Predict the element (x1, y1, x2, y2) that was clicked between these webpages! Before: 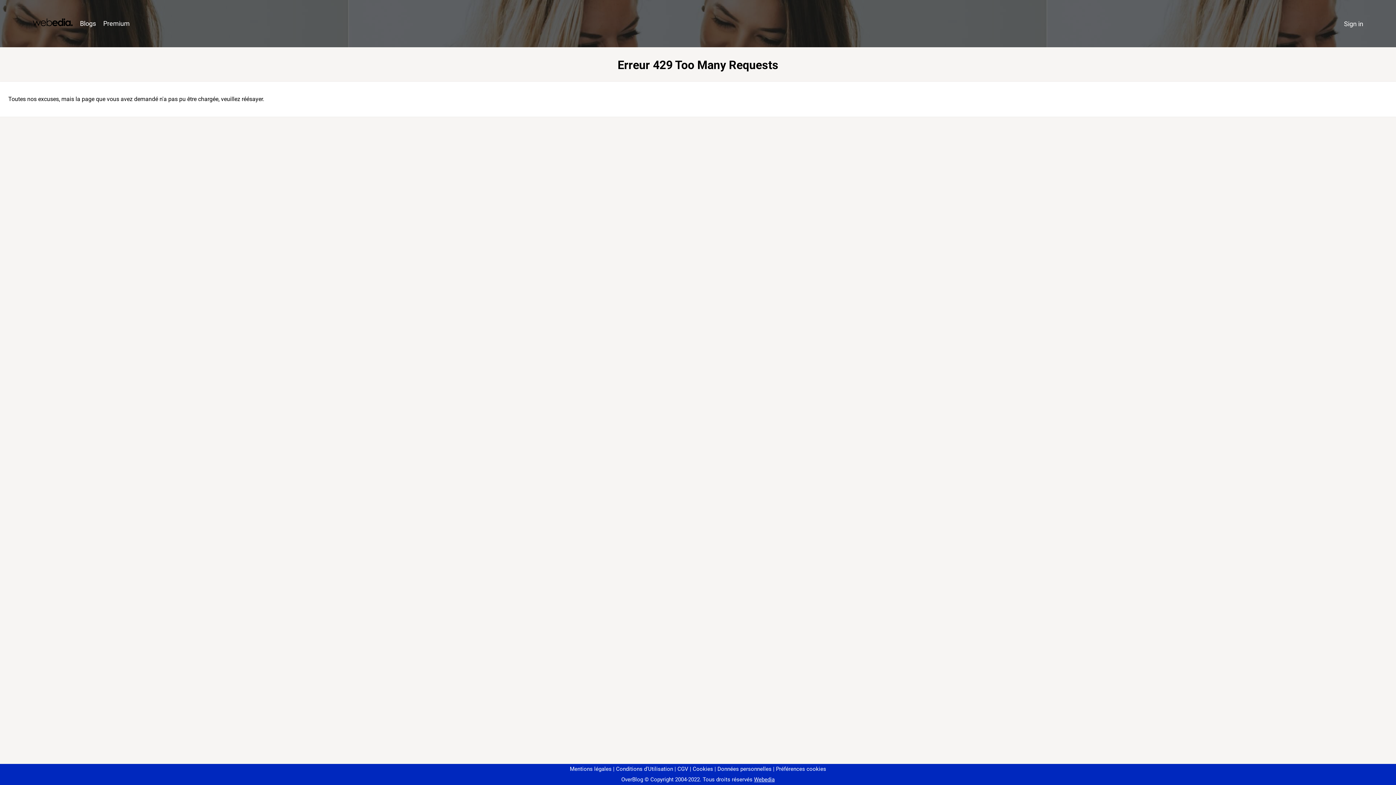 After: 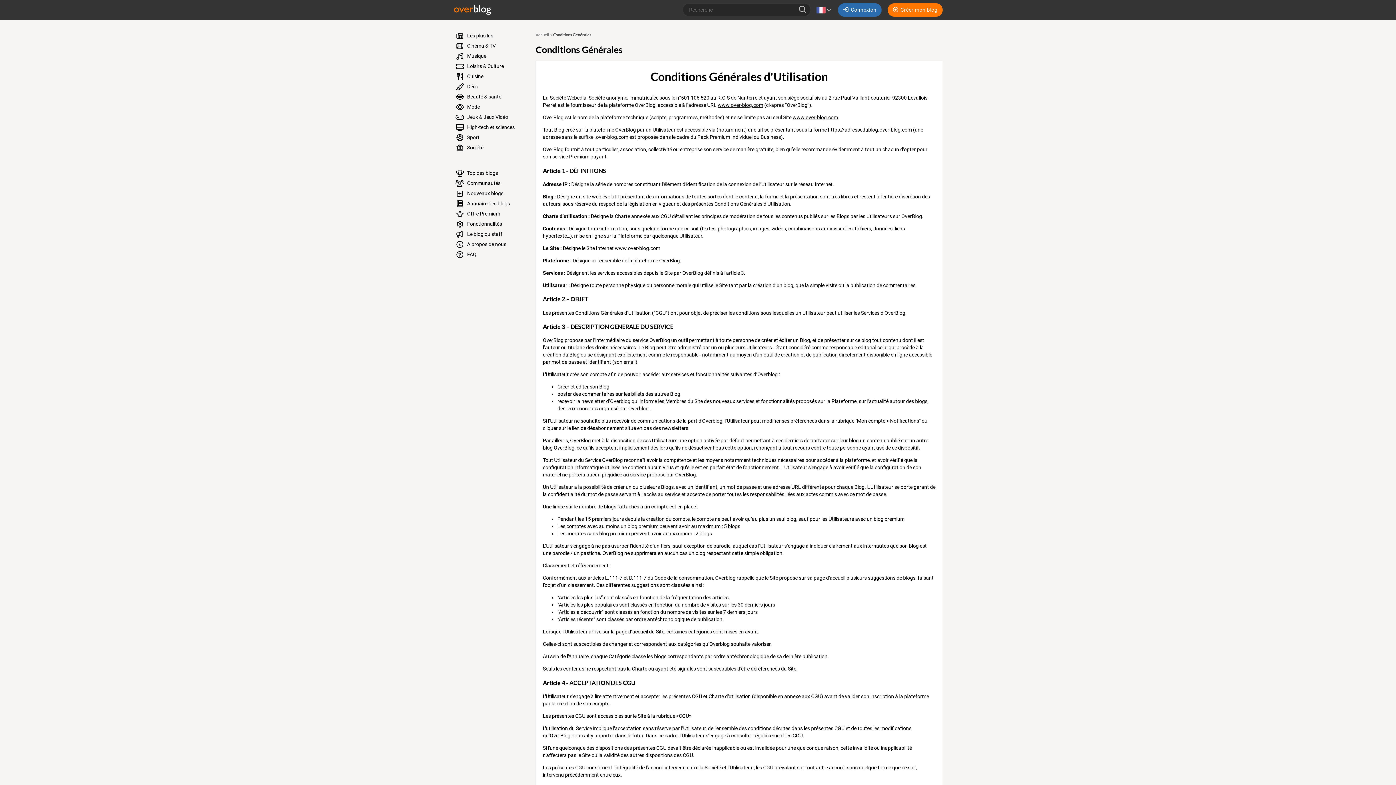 Action: label: Conditions d'Utilisation bbox: (613, 766, 673, 772)